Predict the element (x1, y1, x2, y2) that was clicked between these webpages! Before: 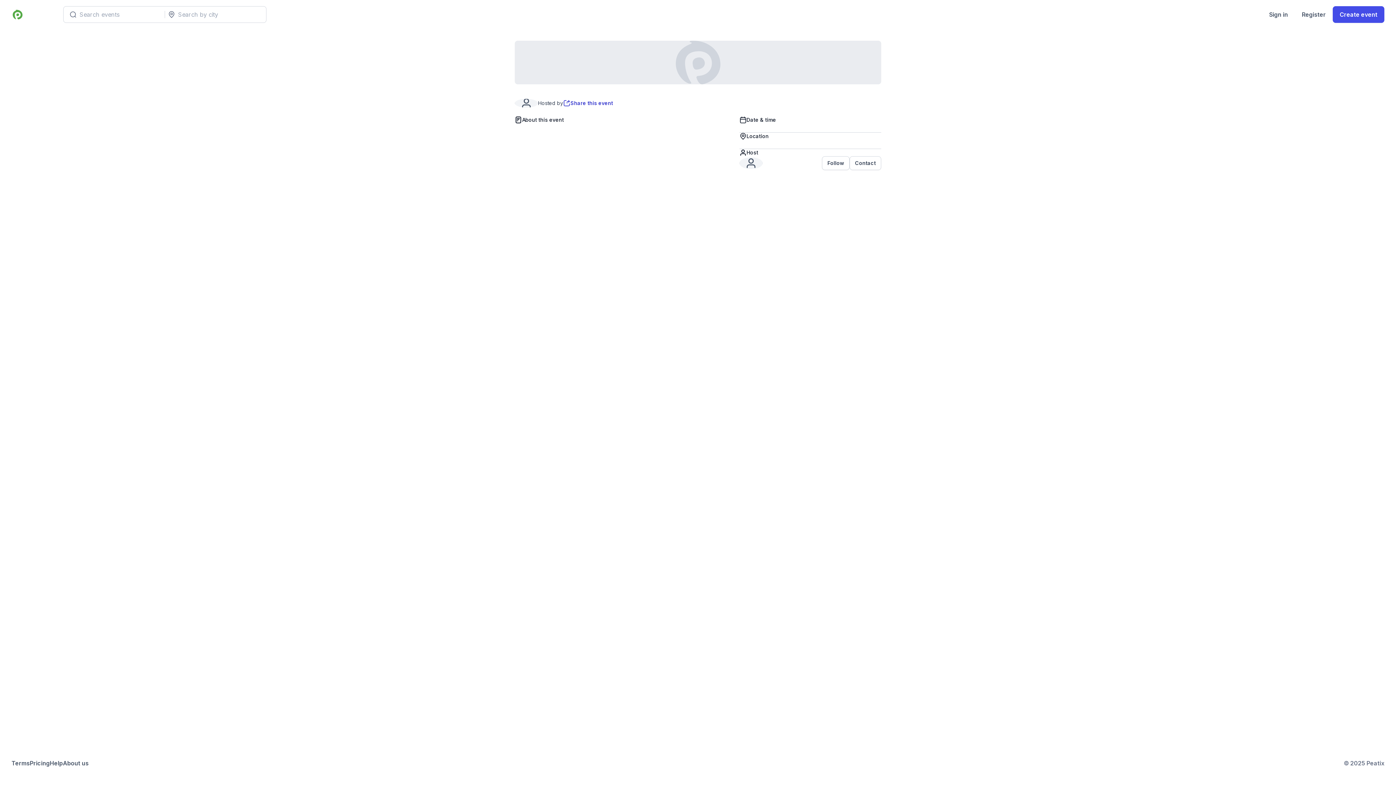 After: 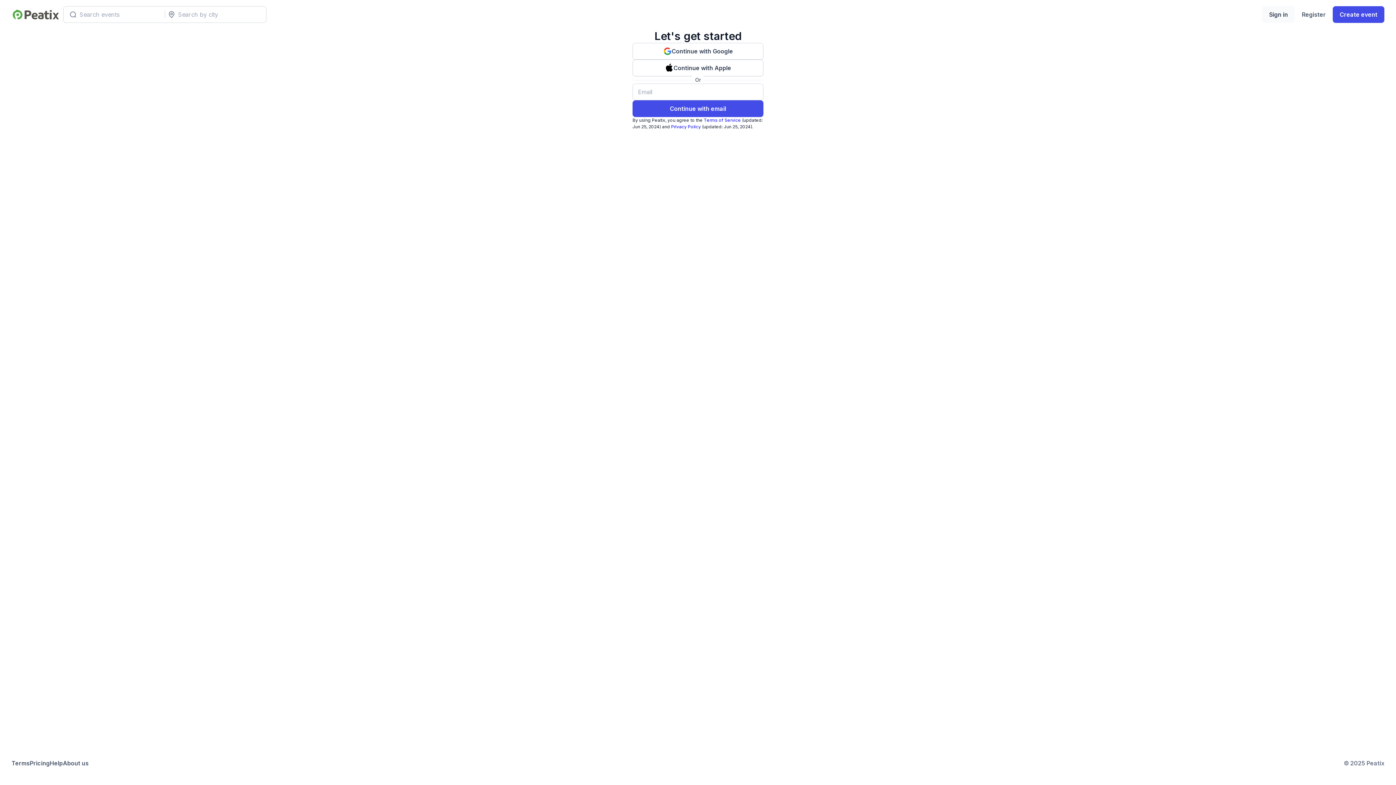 Action: bbox: (1262, 6, 1295, 22) label: Sign in